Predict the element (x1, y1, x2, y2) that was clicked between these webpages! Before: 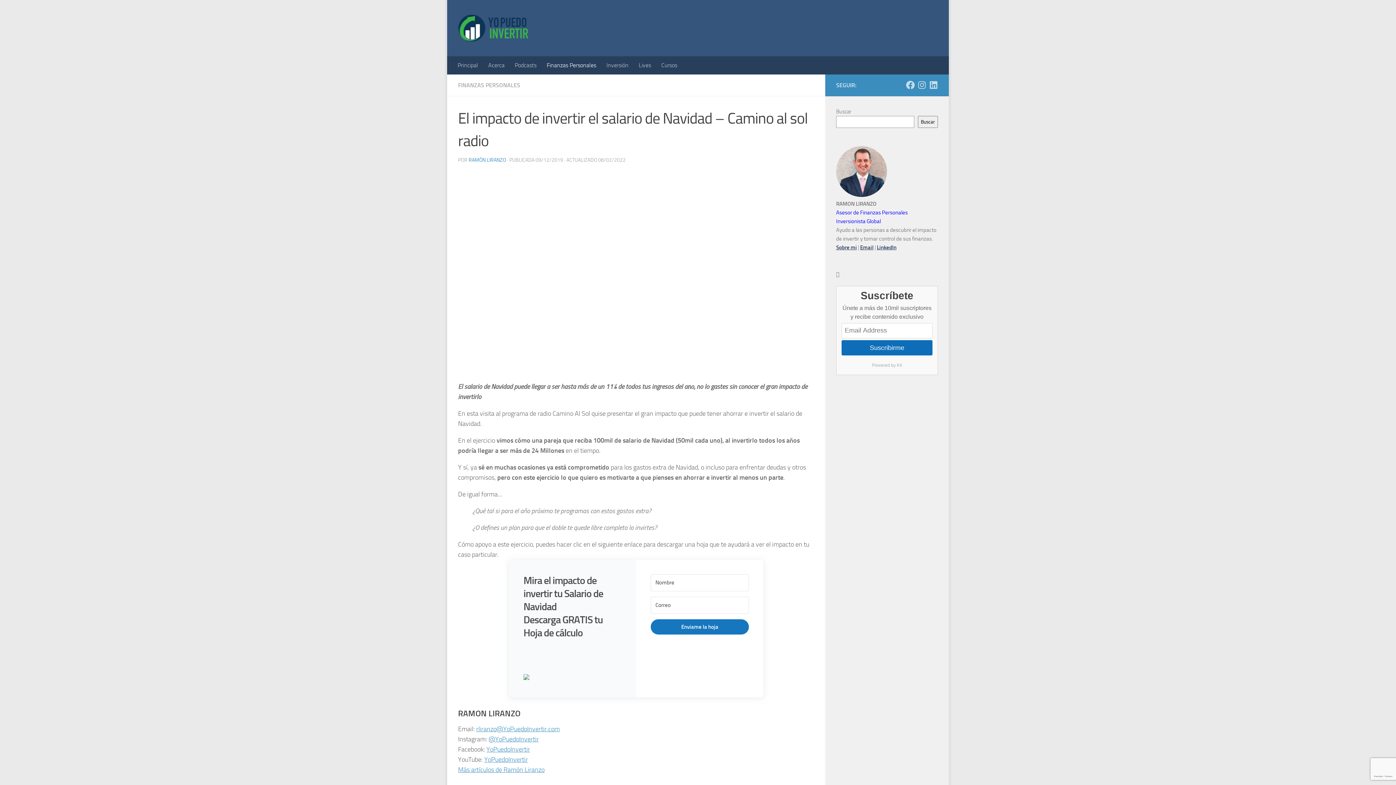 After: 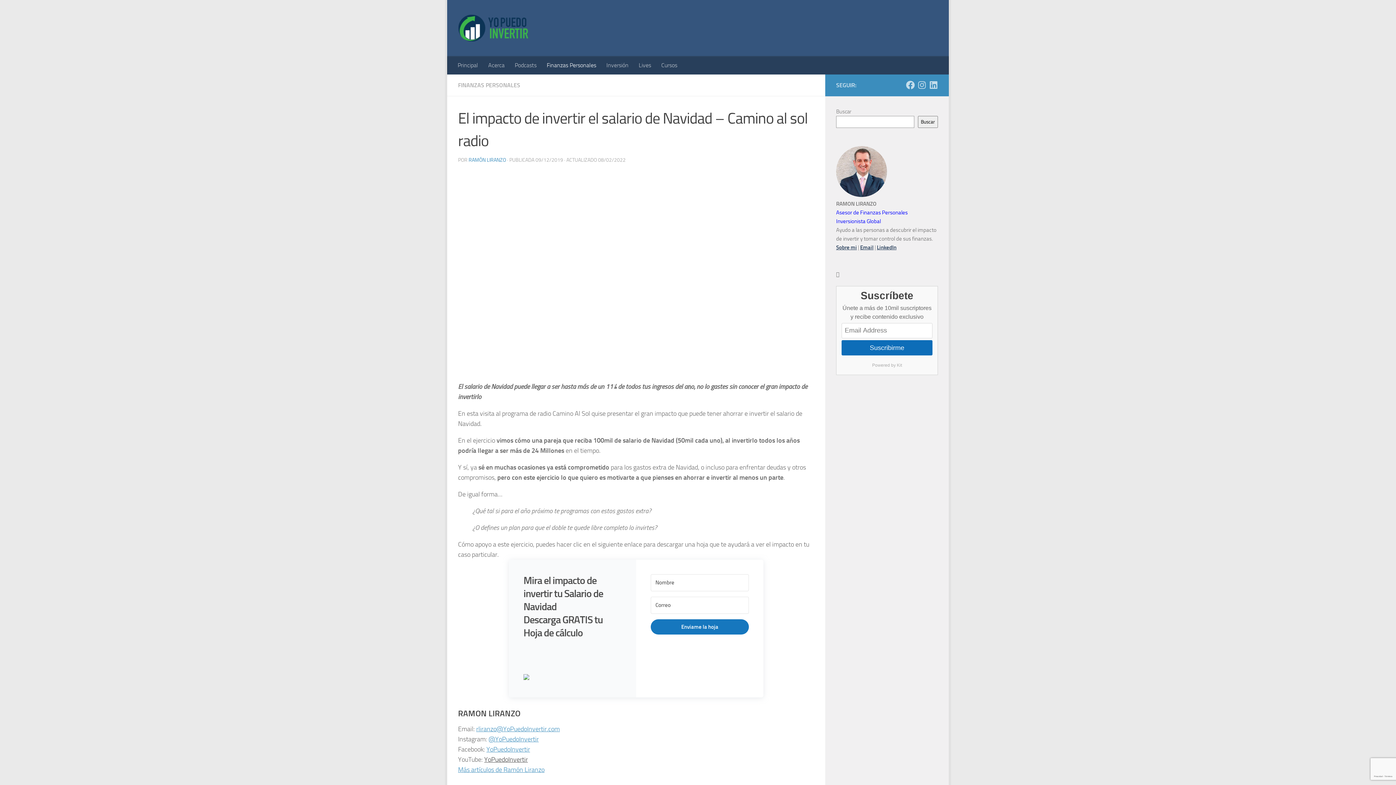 Action: label: YoPuedoInvertir bbox: (484, 756, 528, 764)